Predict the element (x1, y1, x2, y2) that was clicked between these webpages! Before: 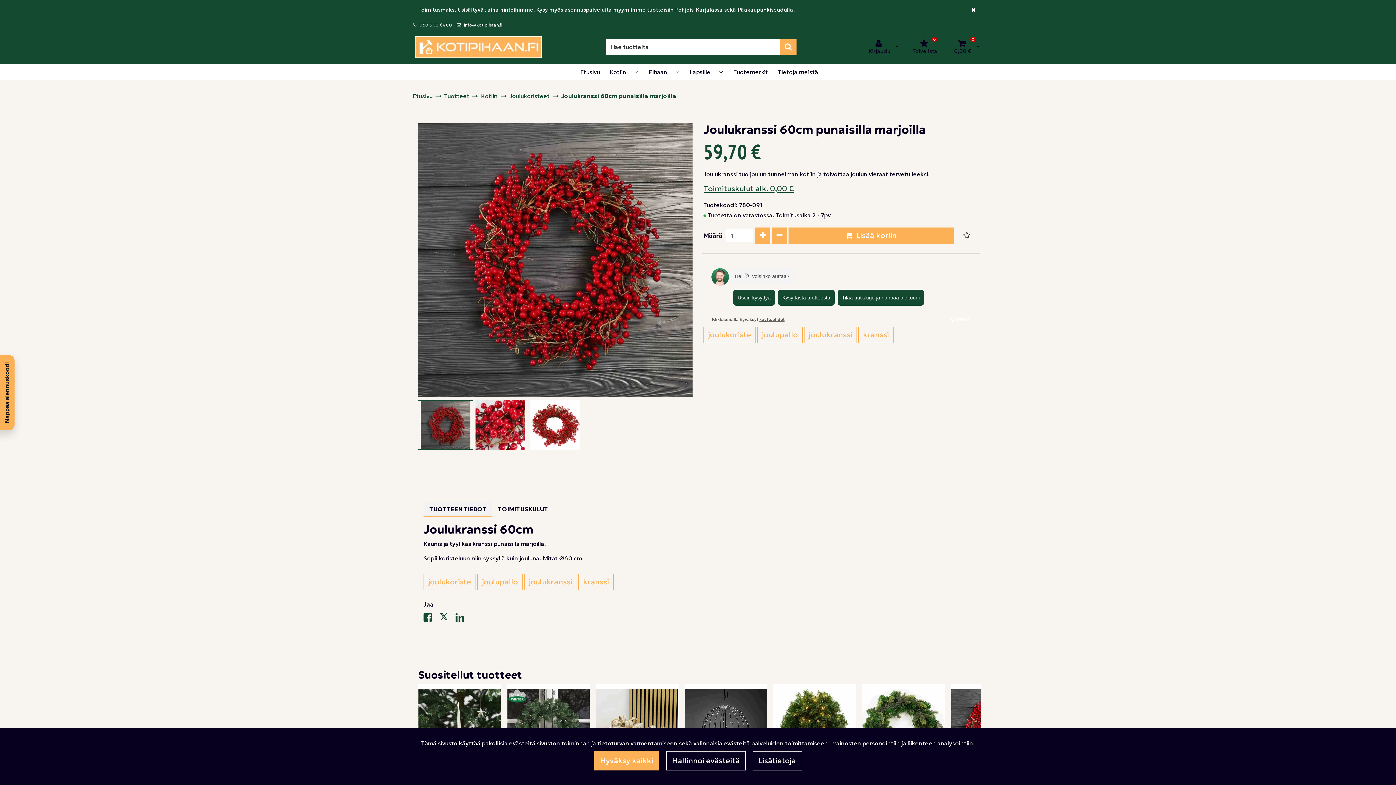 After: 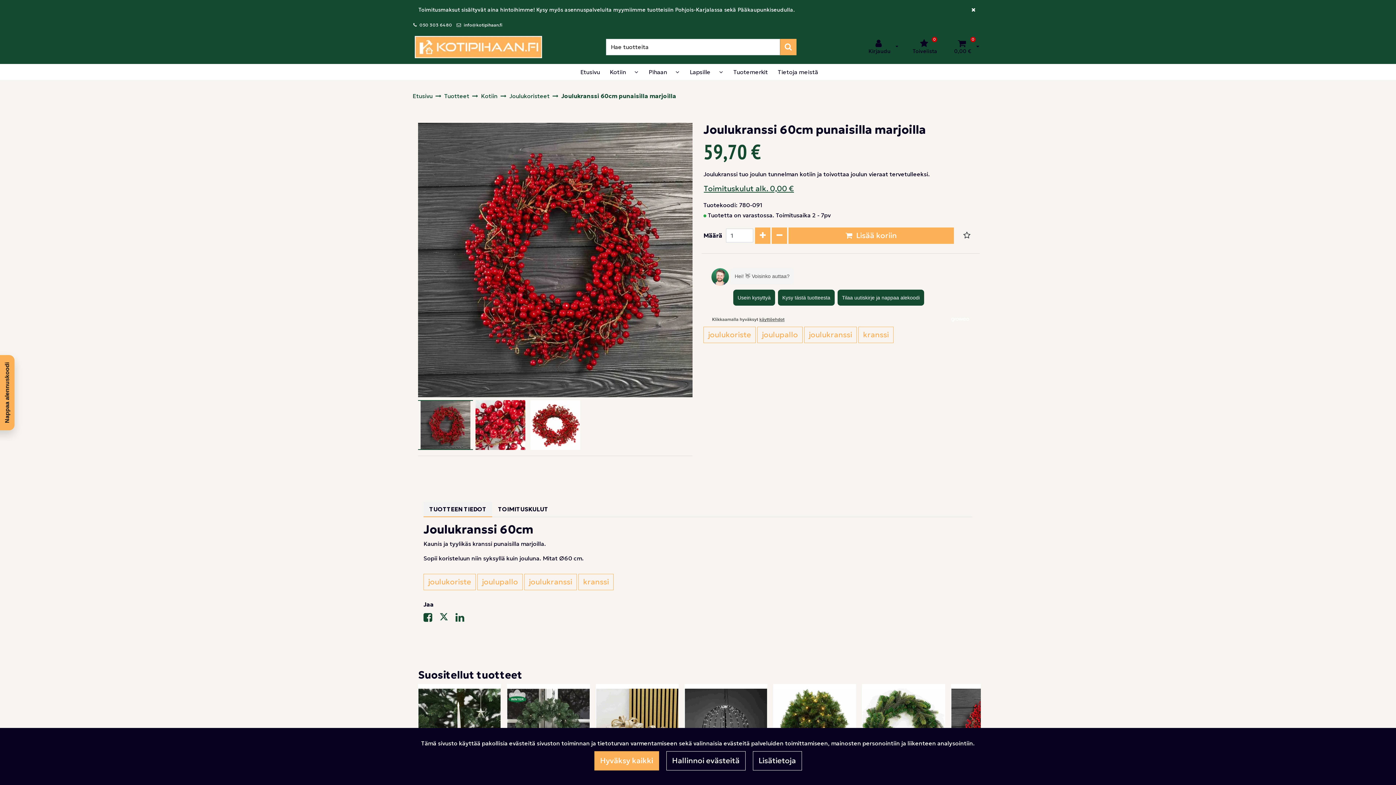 Action: bbox: (423, 502, 492, 517) label: TUOTTEEN TIEDOT